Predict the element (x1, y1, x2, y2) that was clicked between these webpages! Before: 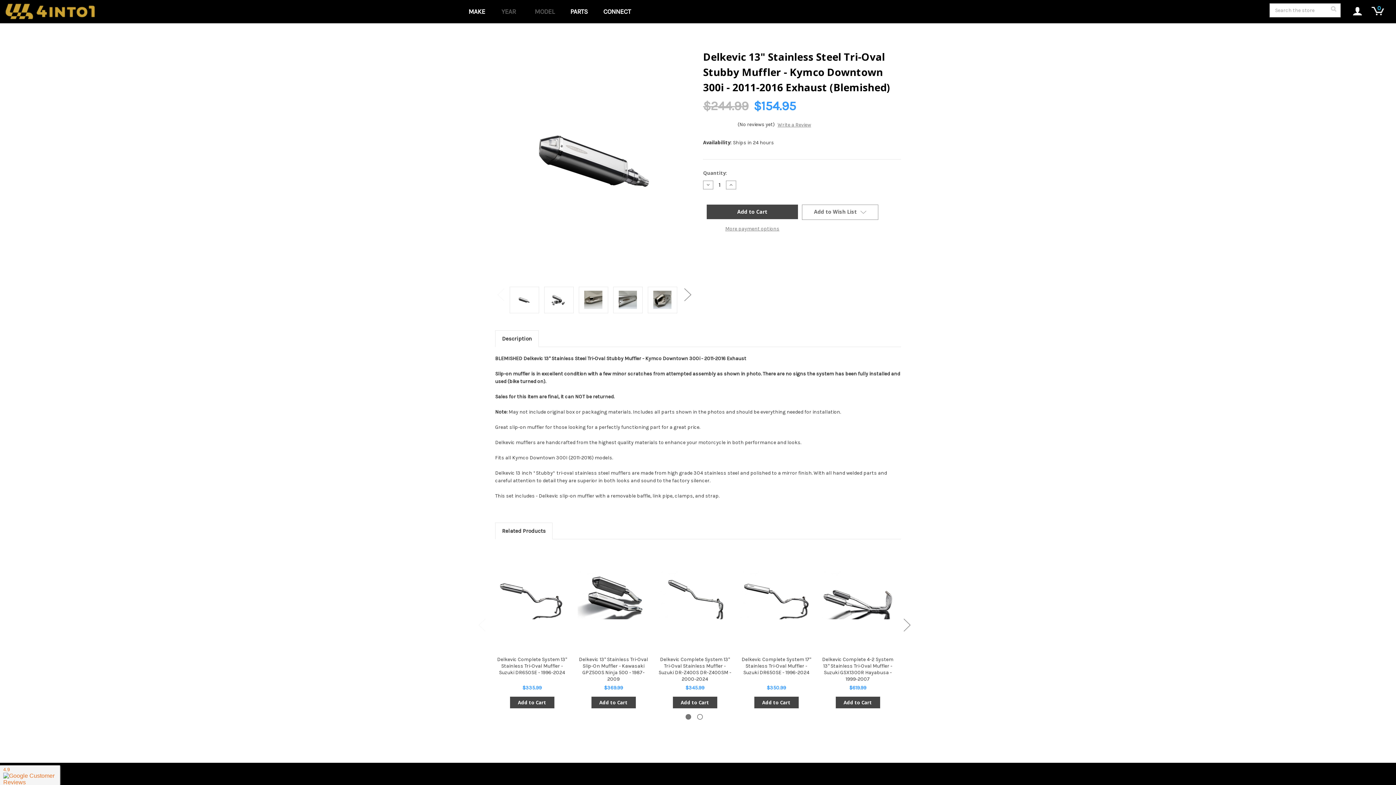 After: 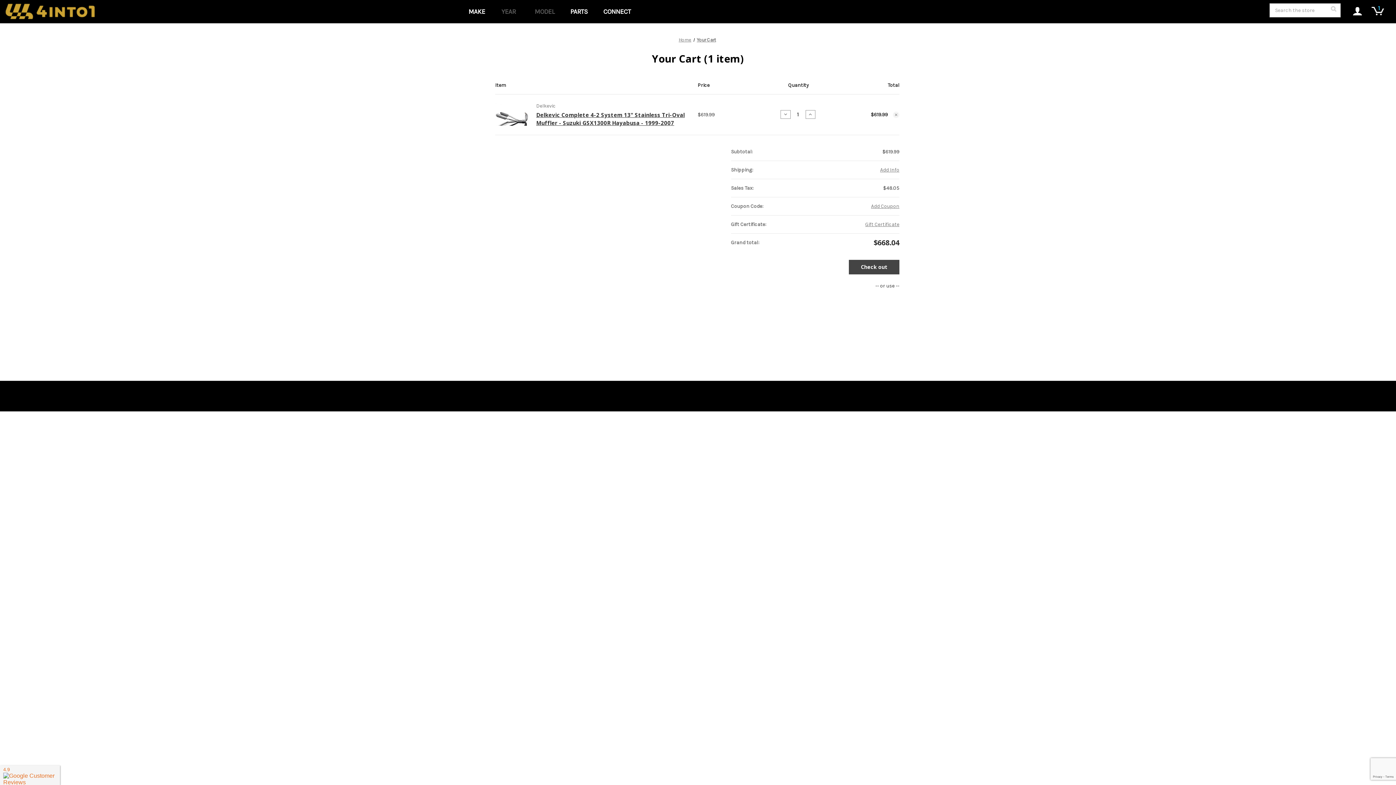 Action: bbox: (835, 696, 880, 708) label: Add to Cart